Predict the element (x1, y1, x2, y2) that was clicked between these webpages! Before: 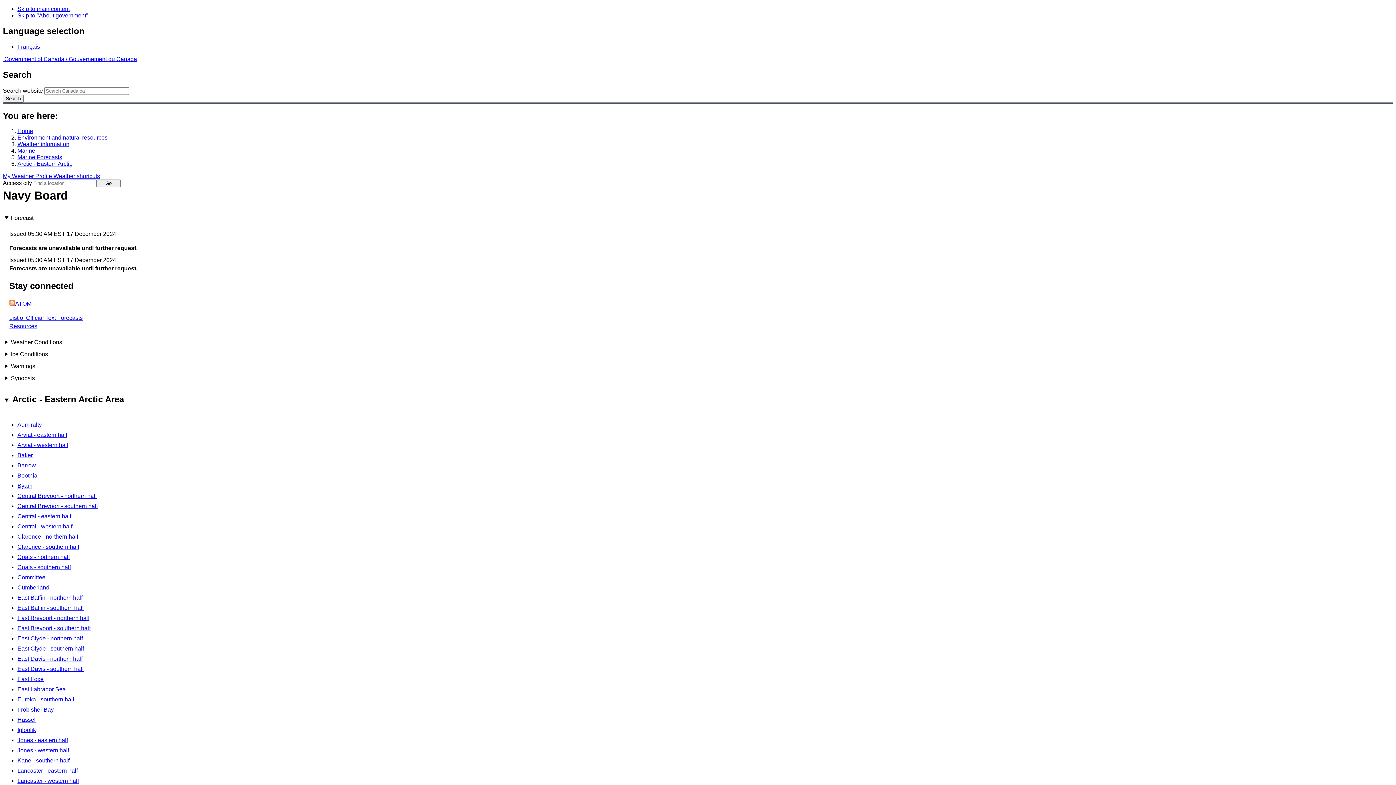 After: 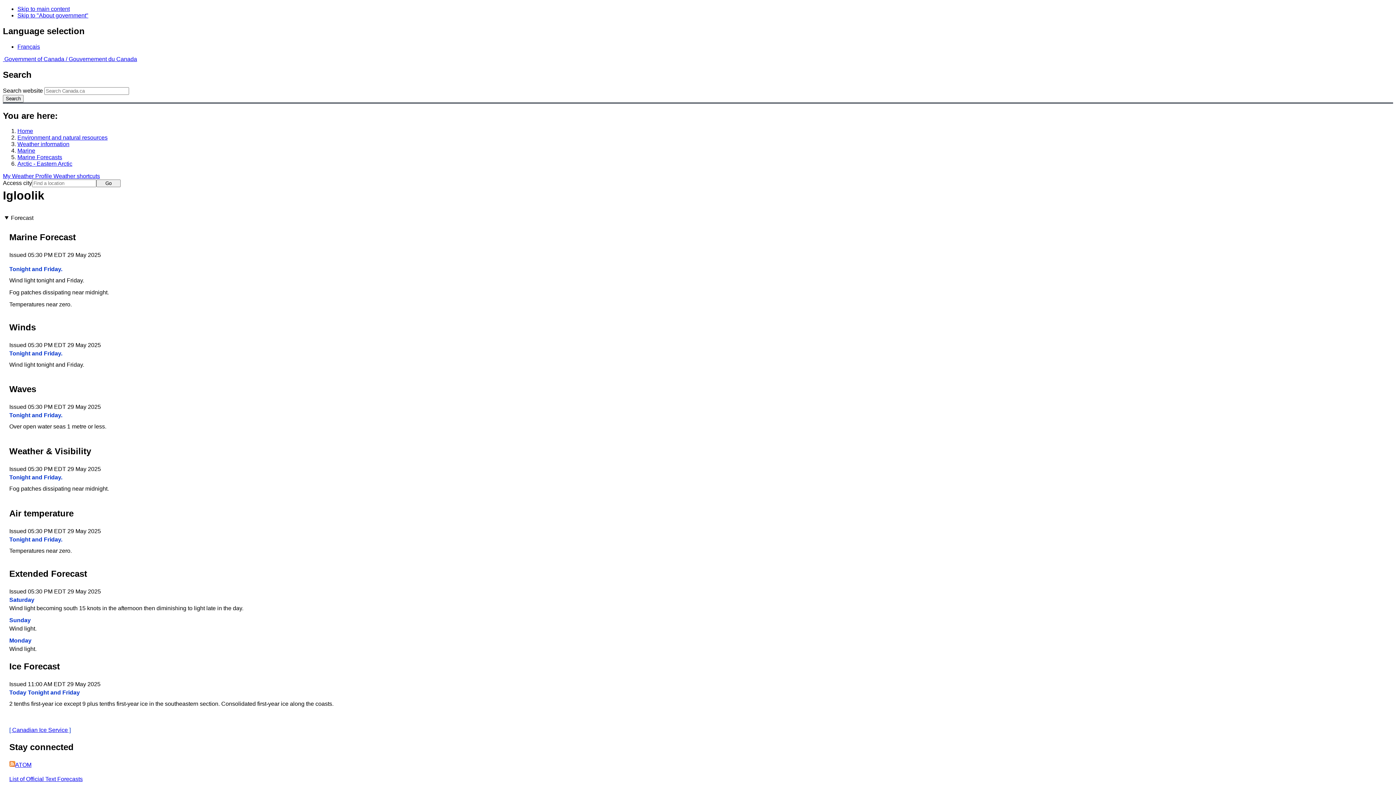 Action: label: Igloolik bbox: (17, 727, 36, 733)